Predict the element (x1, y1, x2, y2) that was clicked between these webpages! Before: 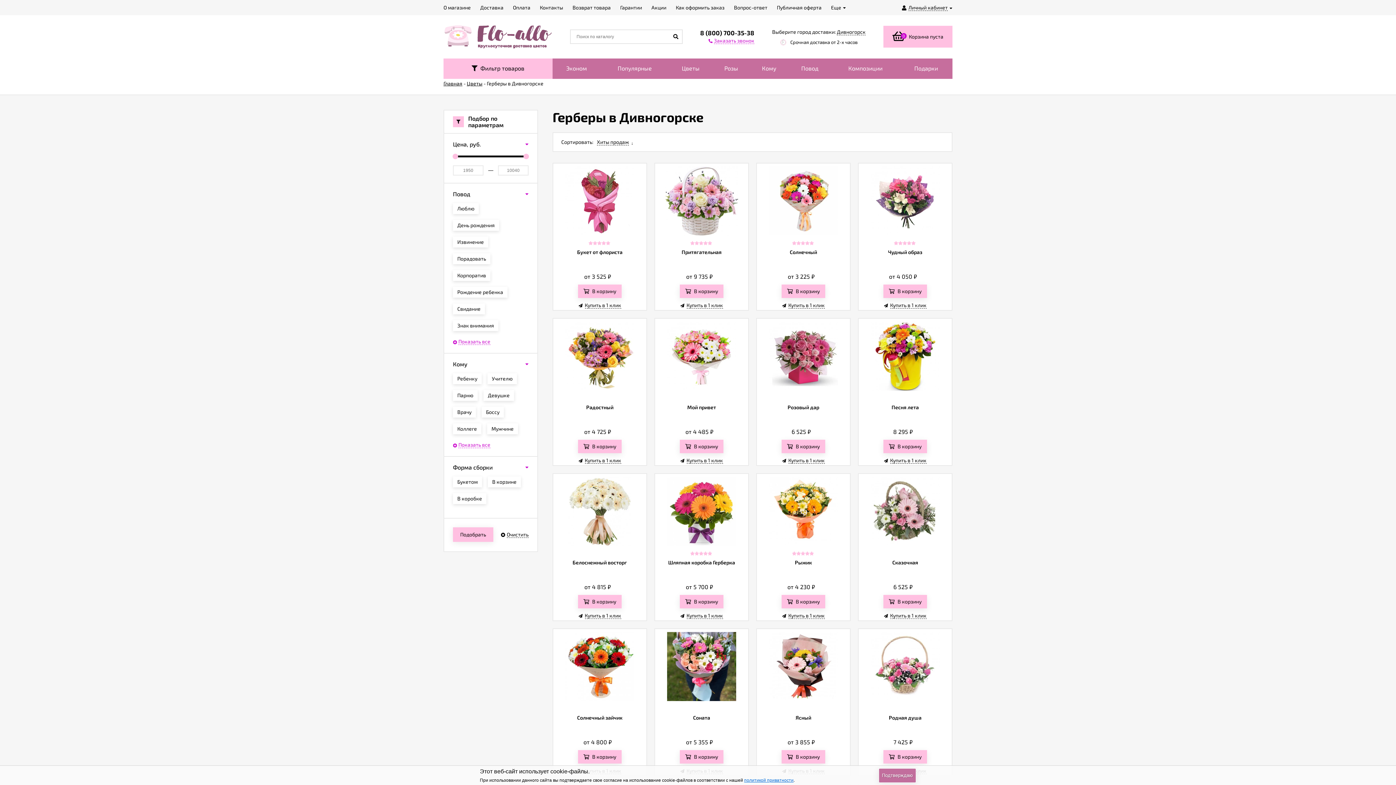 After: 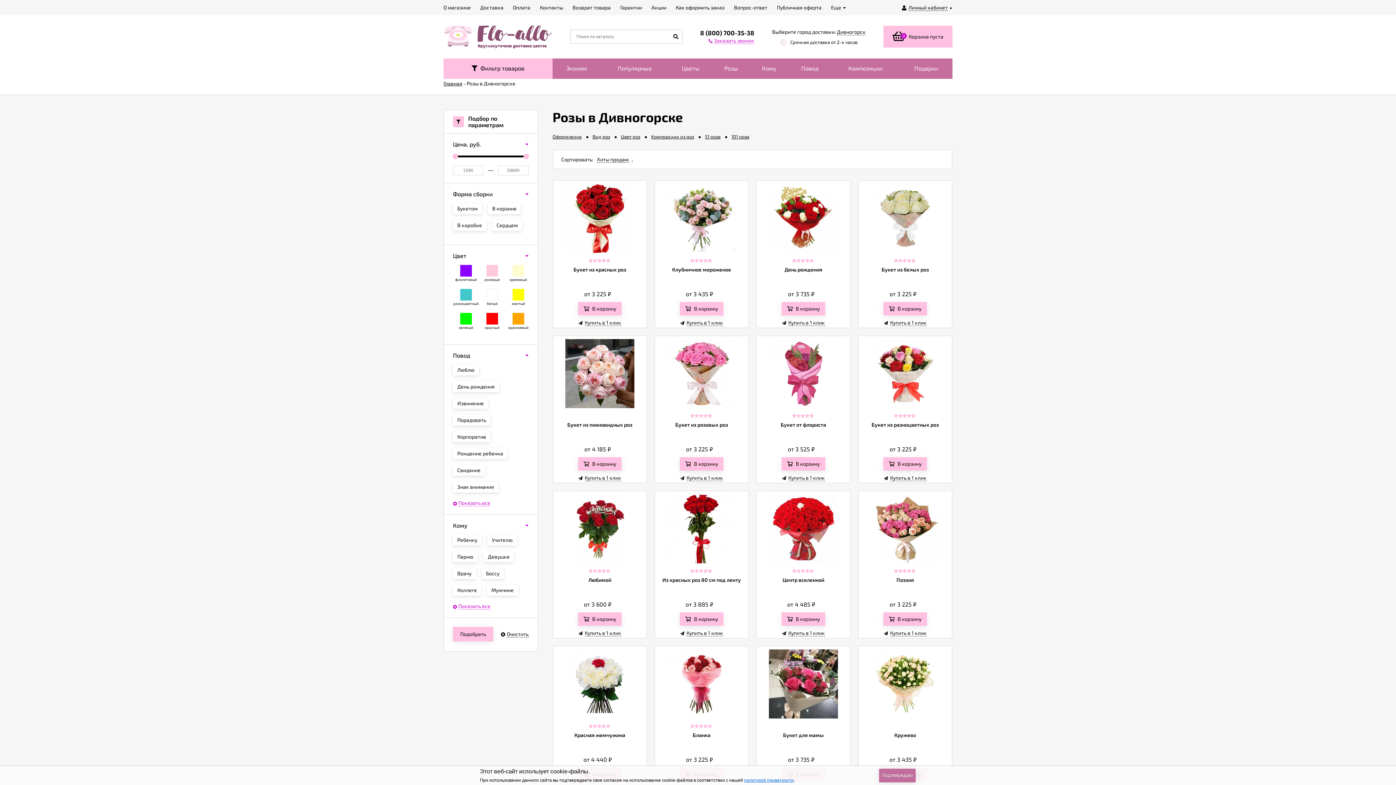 Action: label: Розы bbox: (712, 58, 750, 78)